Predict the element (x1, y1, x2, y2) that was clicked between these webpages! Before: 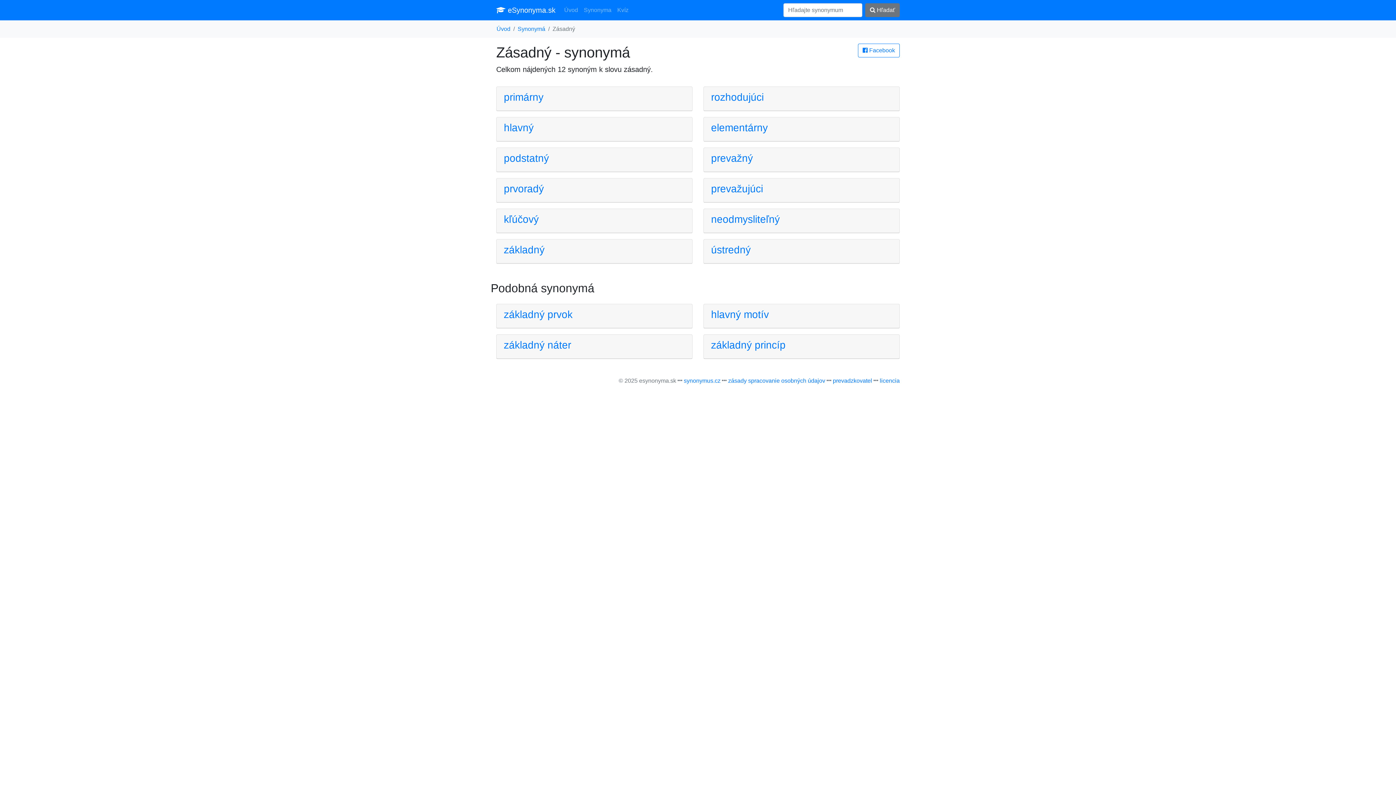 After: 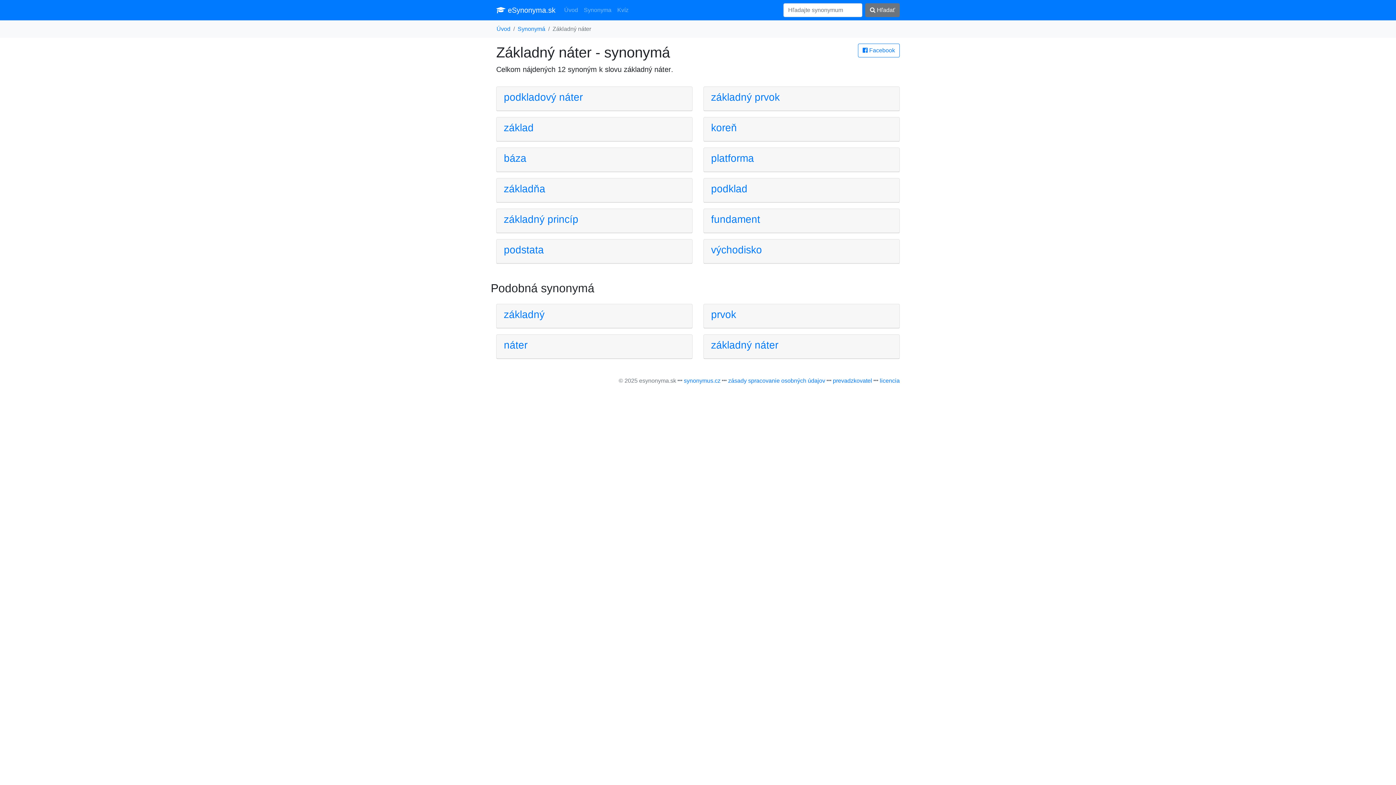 Action: bbox: (504, 339, 685, 351) label: základný náter